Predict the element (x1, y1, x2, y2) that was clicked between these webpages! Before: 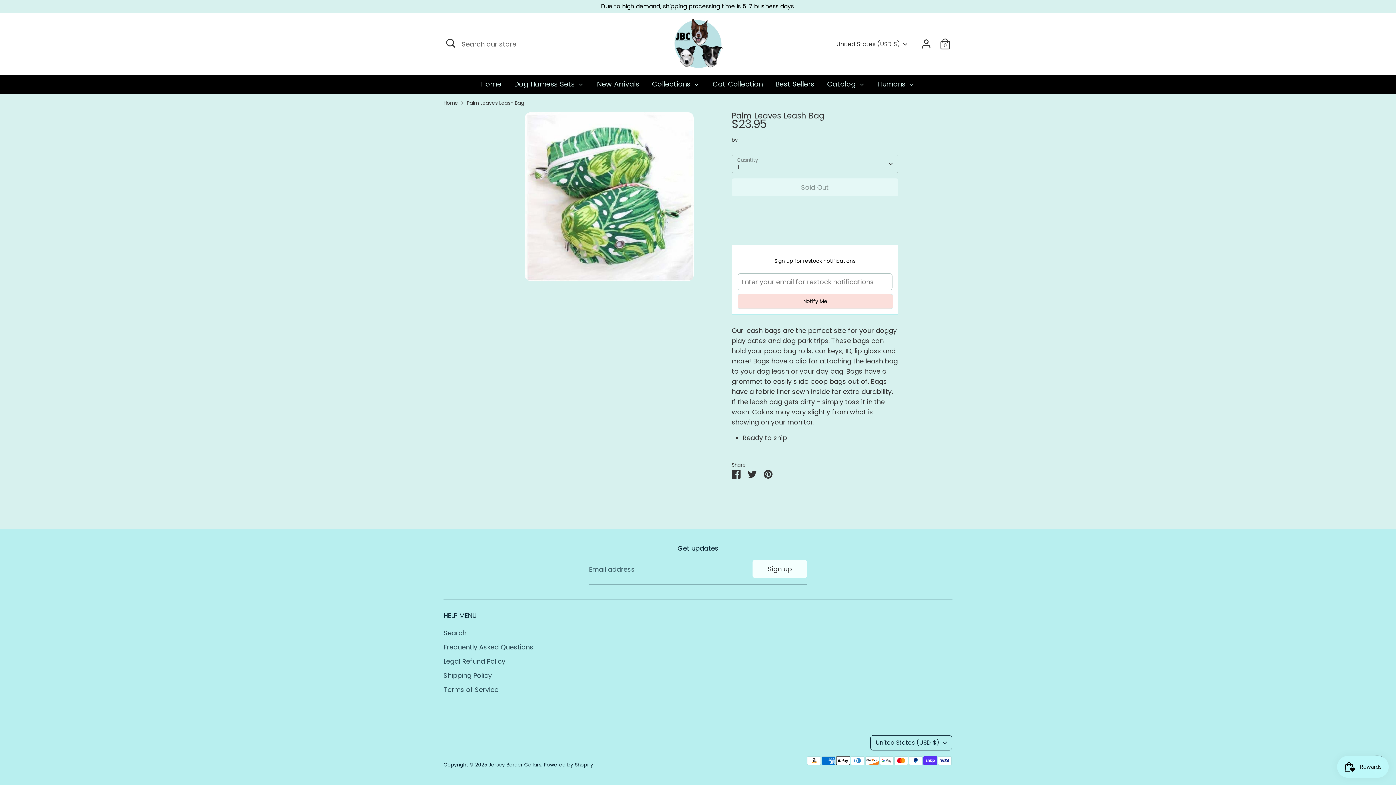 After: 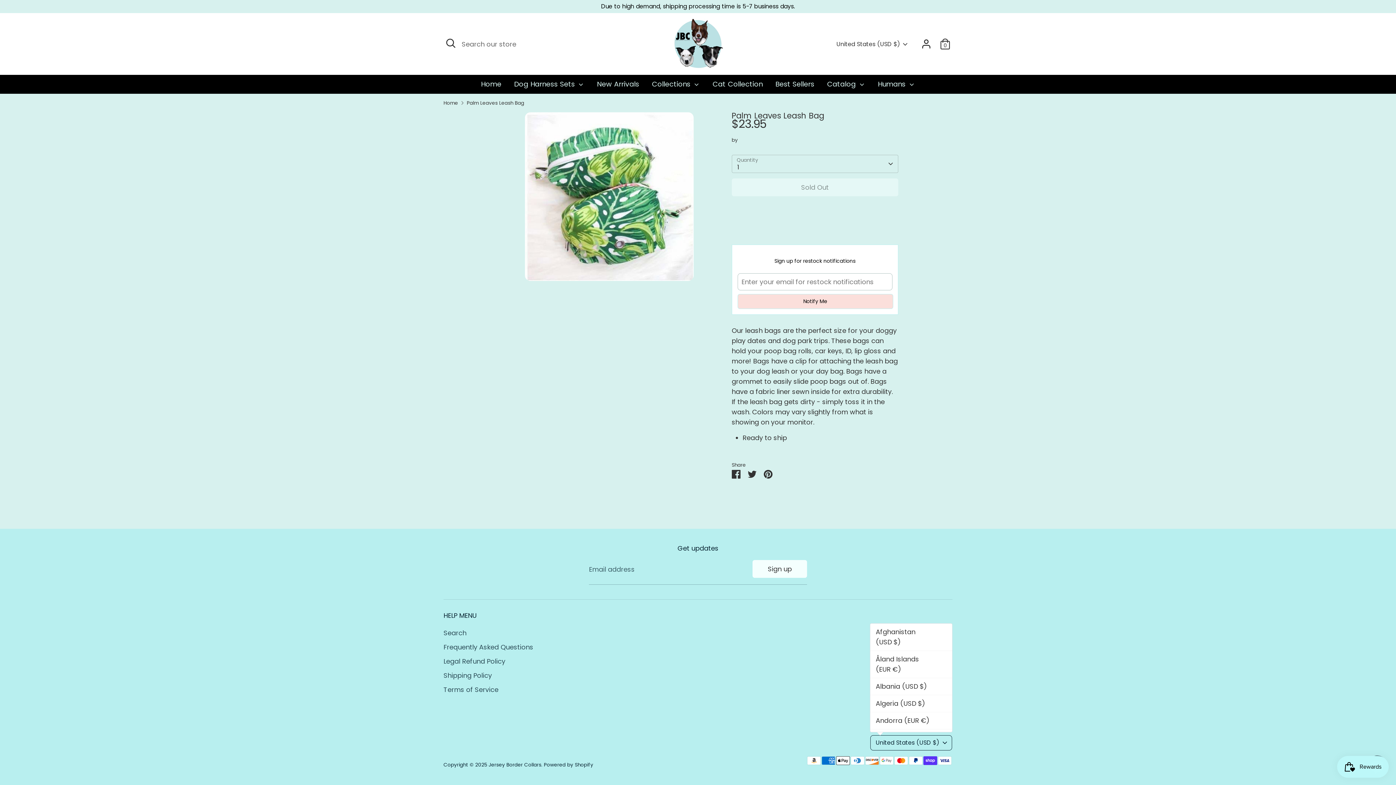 Action: label: United States (USD $) bbox: (870, 735, 952, 750)